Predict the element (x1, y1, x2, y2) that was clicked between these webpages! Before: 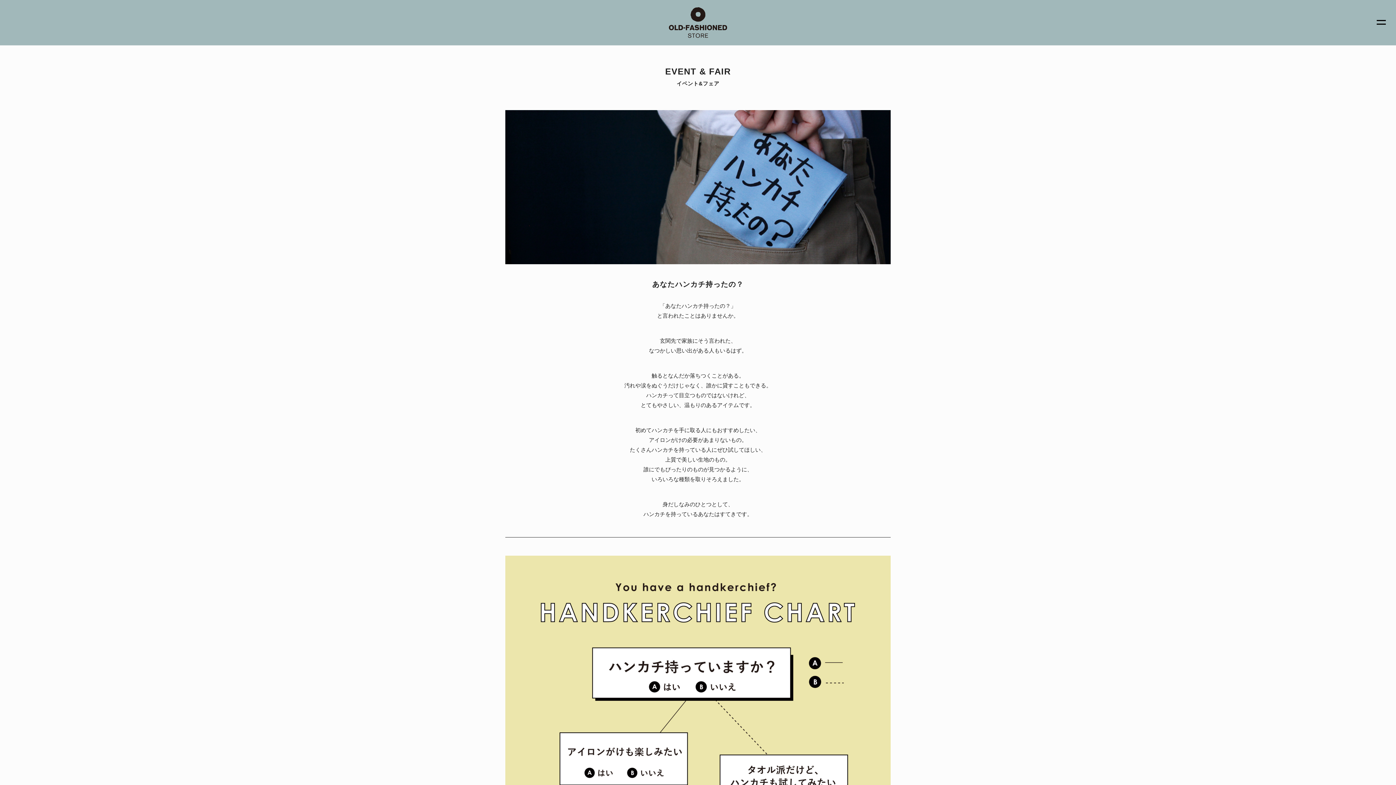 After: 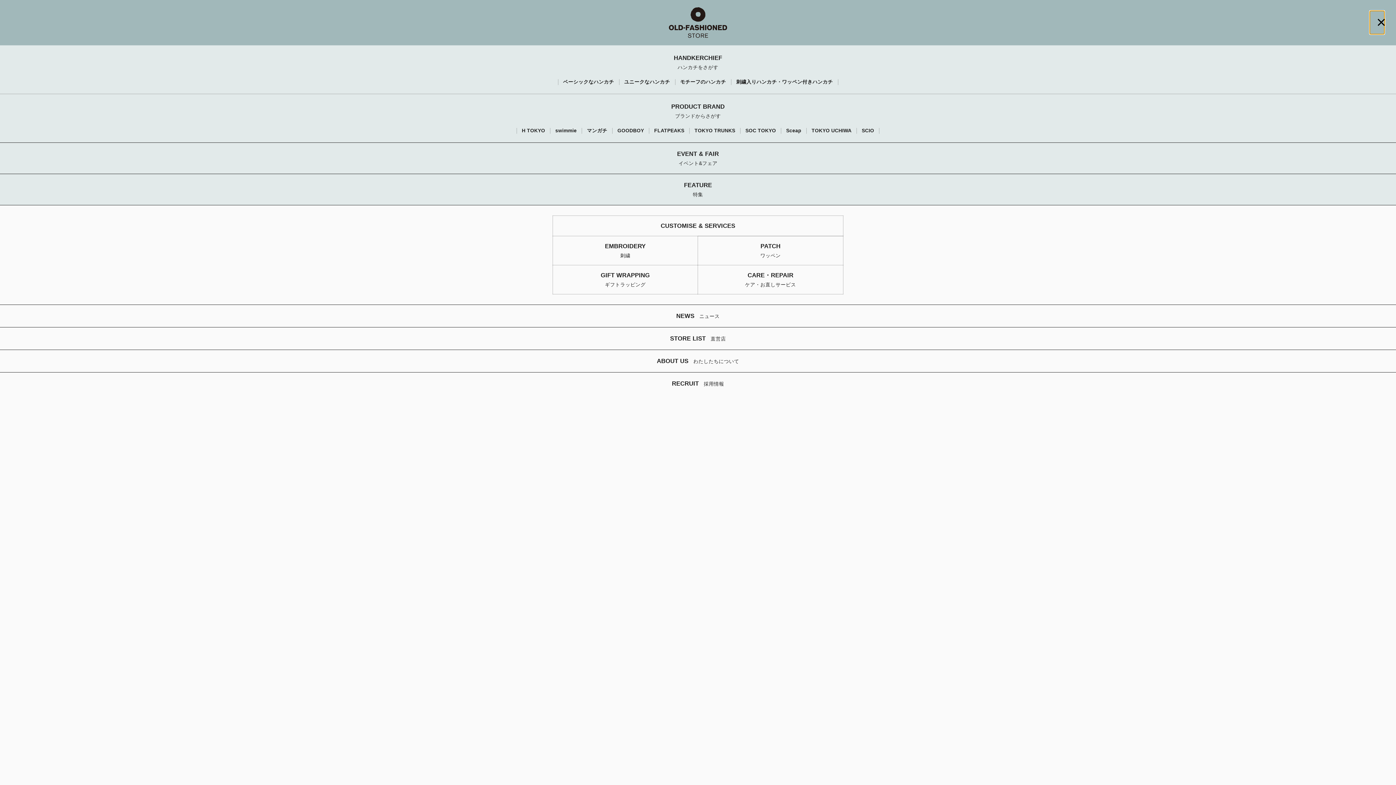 Action: label: メニュー bbox: (1370, 10, 1384, 34)